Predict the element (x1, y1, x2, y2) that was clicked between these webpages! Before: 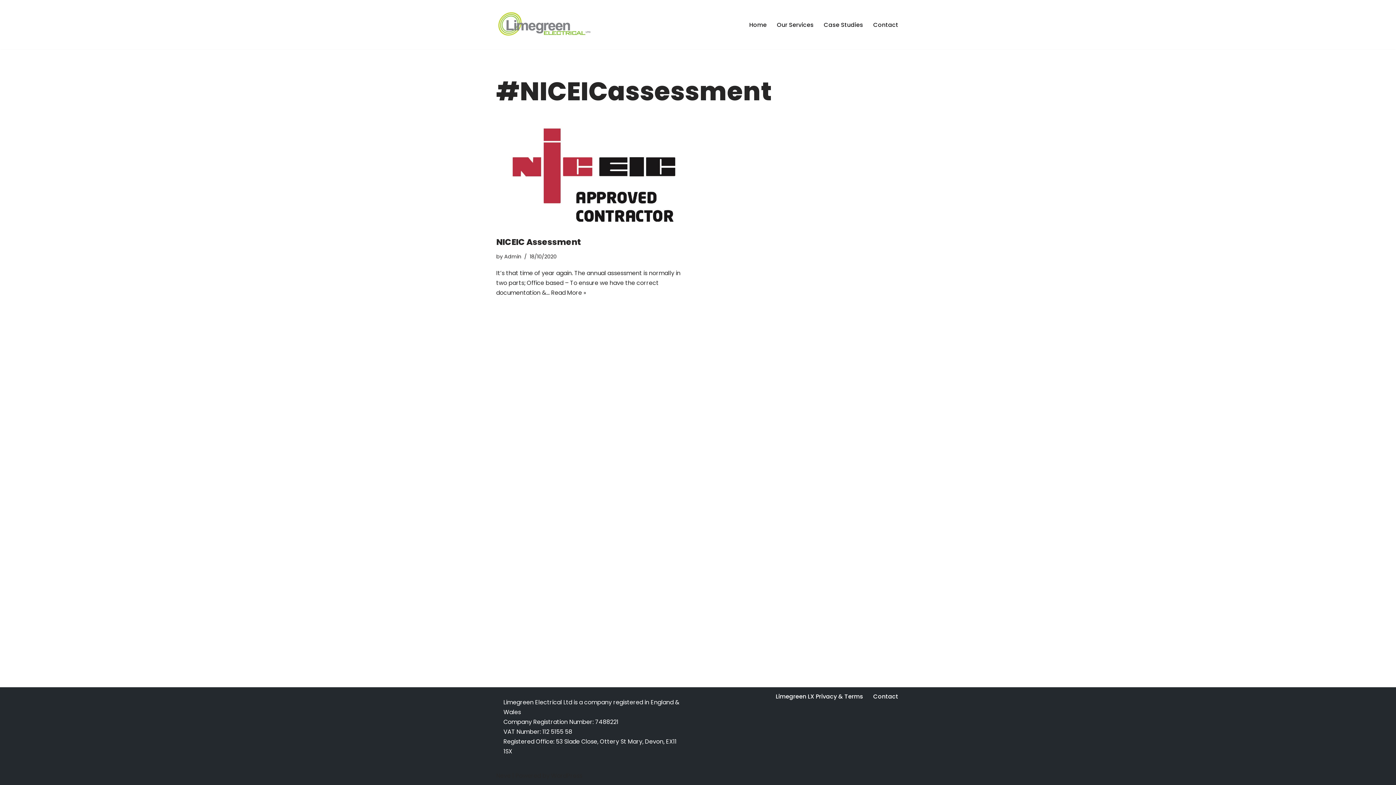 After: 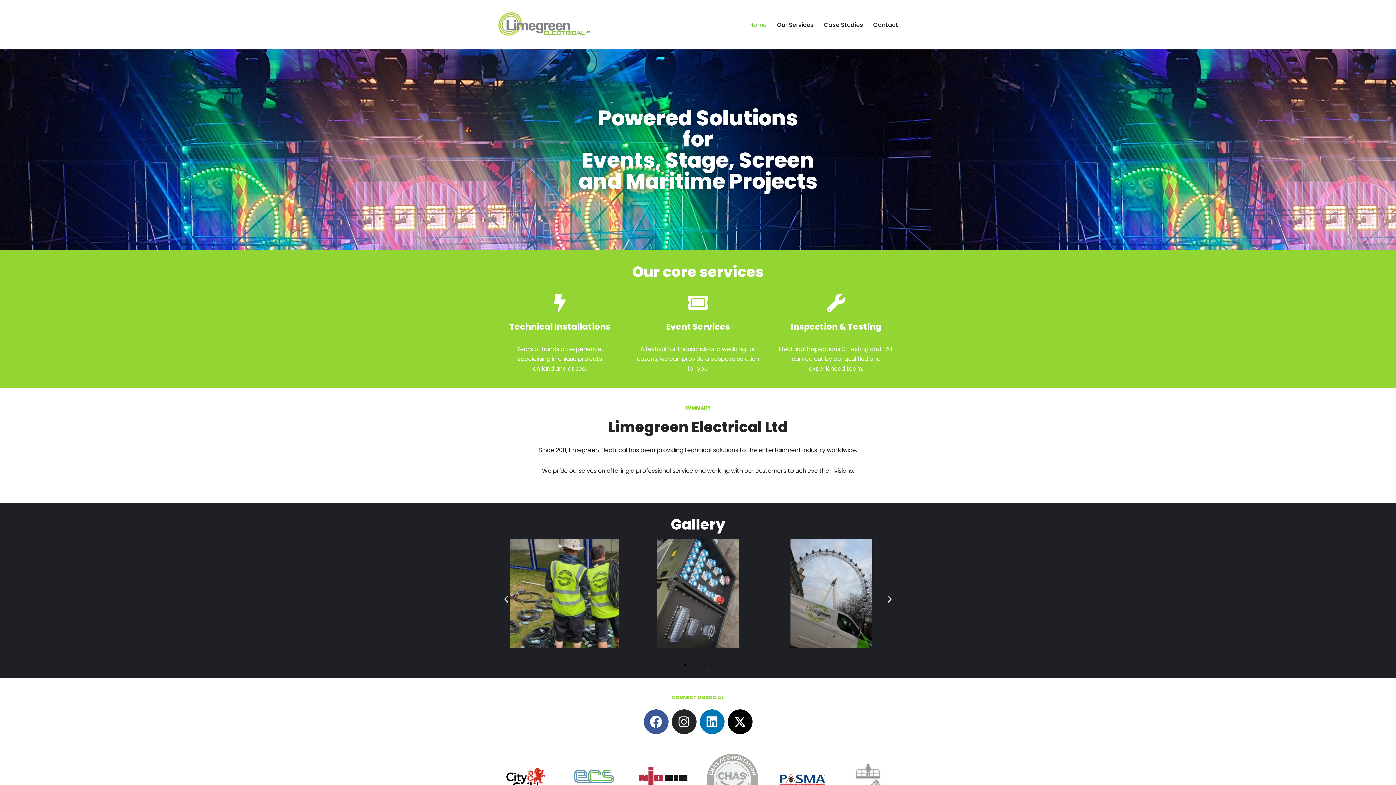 Action: bbox: (749, 19, 766, 29) label: Home